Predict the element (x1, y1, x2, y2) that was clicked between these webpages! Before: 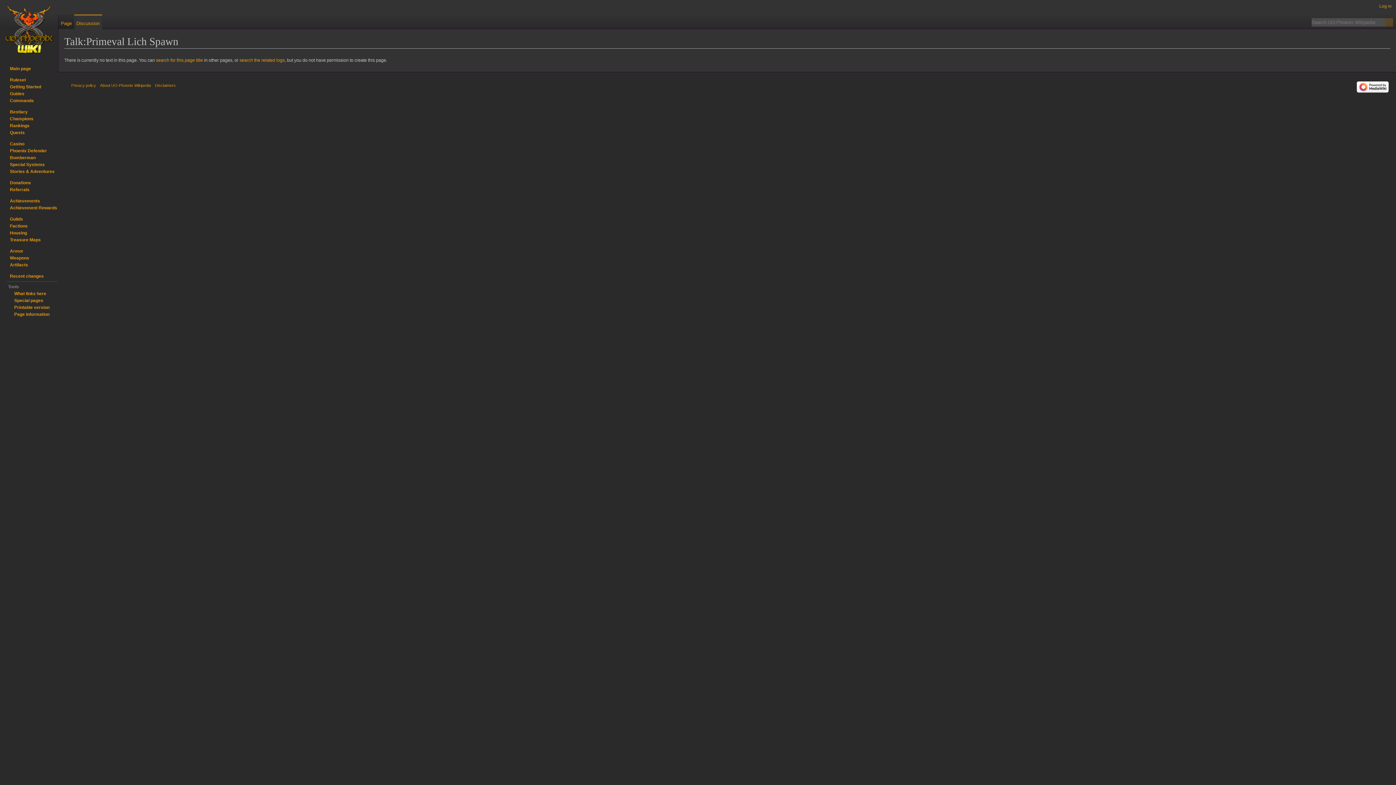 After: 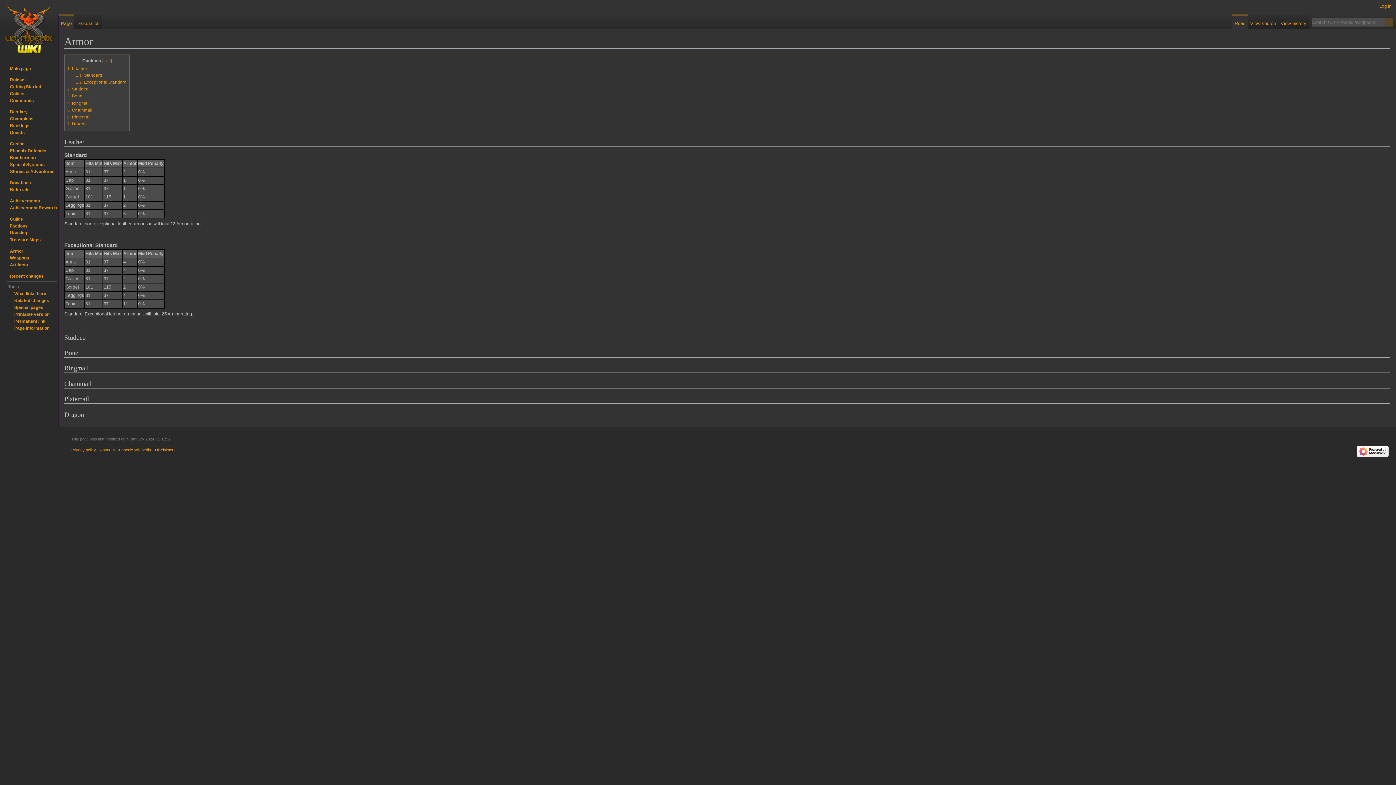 Action: bbox: (9, 248, 23, 253) label: Armor